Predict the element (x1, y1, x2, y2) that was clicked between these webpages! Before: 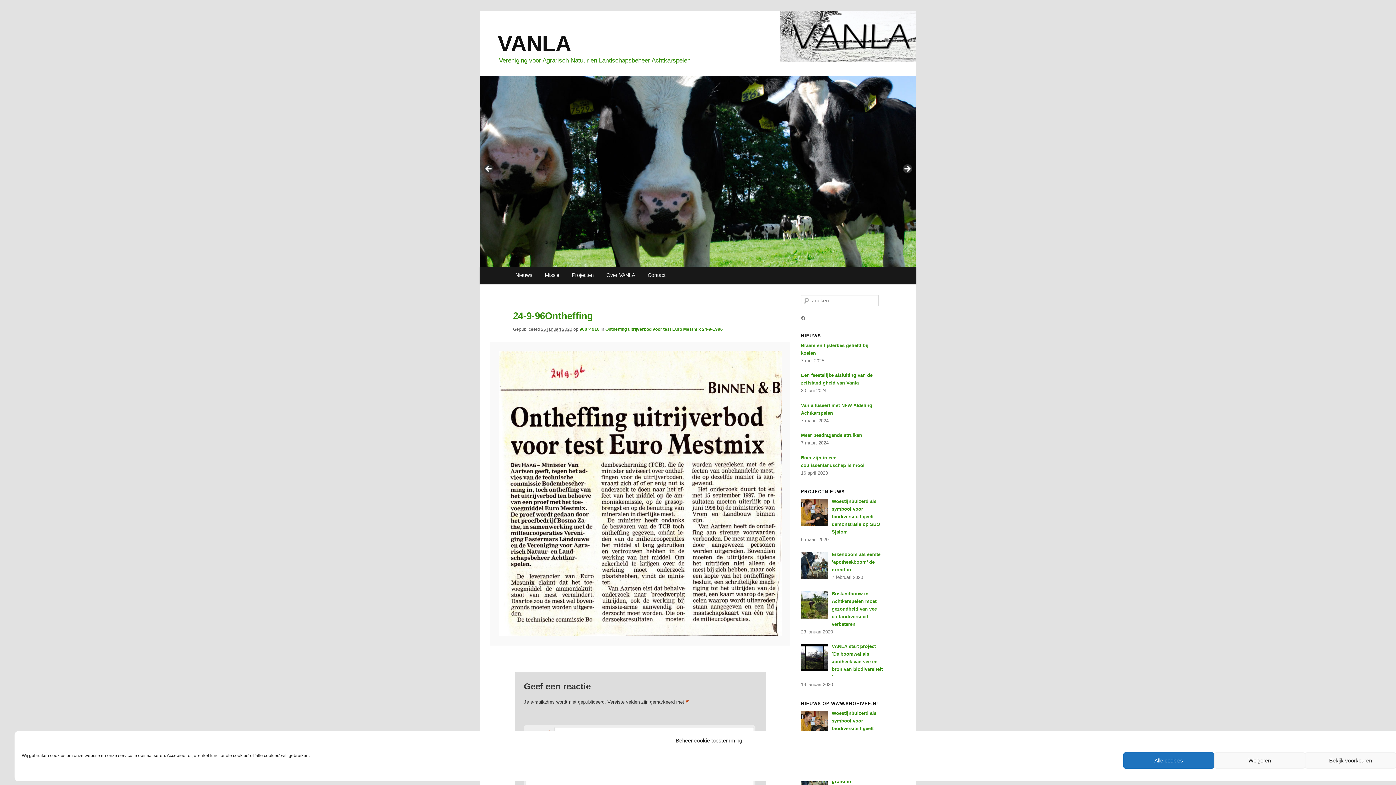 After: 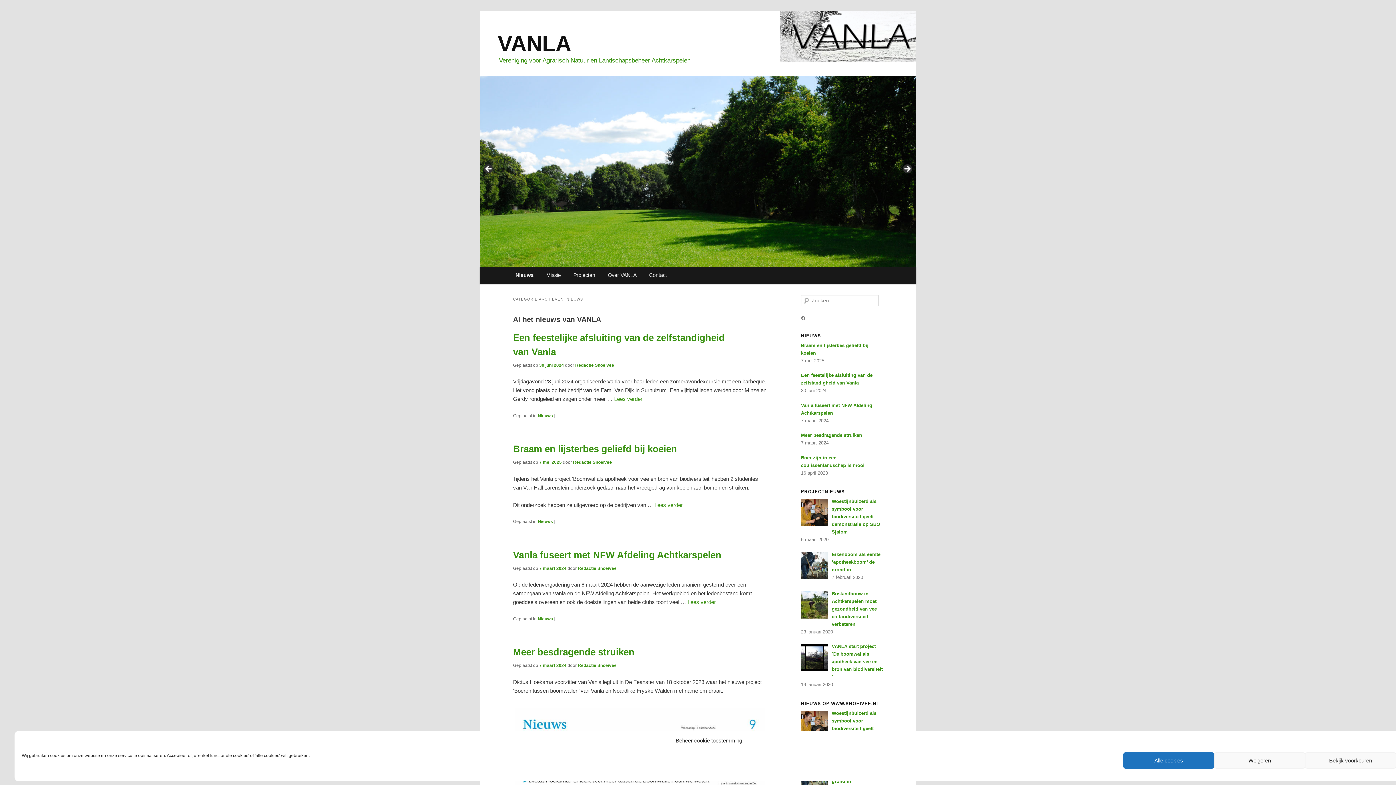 Action: bbox: (509, 266, 538, 283) label: Nieuws